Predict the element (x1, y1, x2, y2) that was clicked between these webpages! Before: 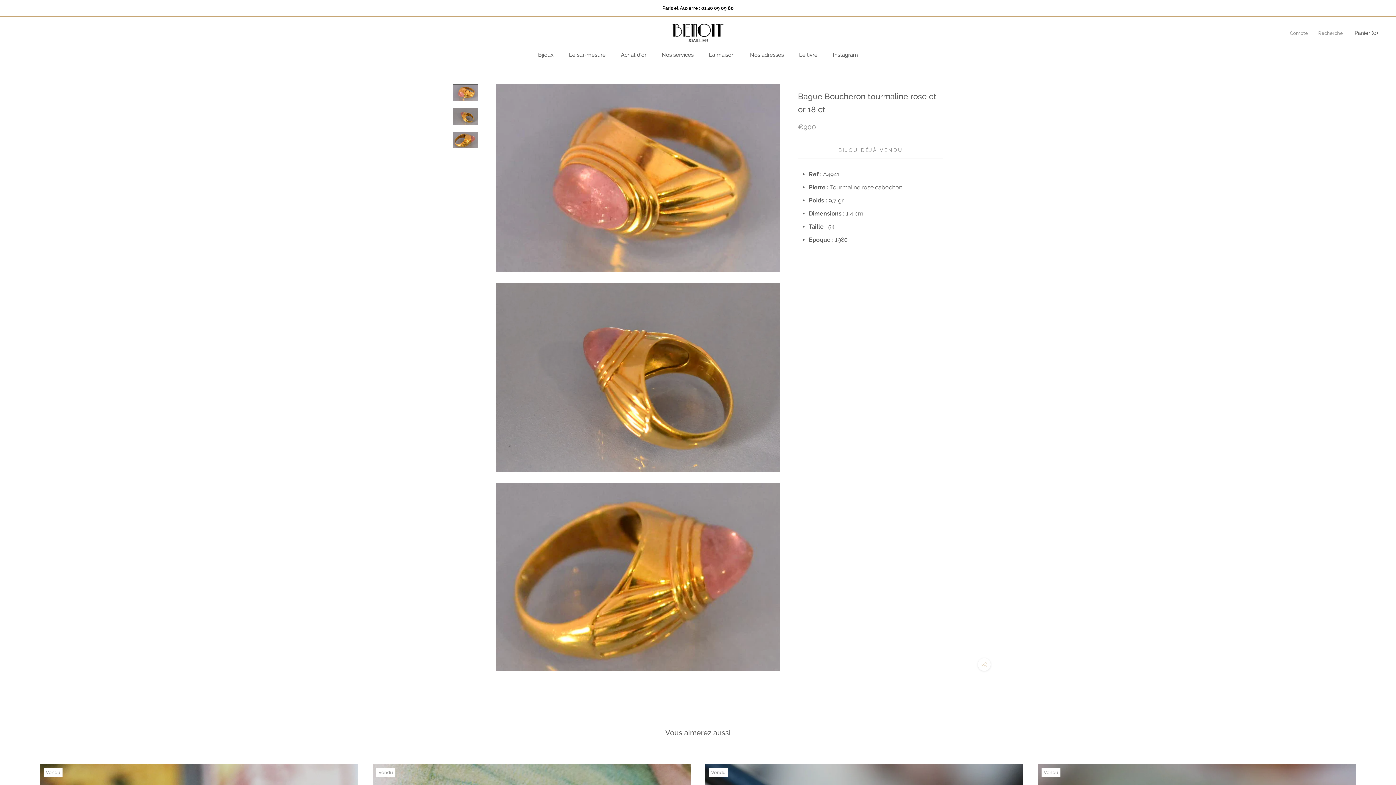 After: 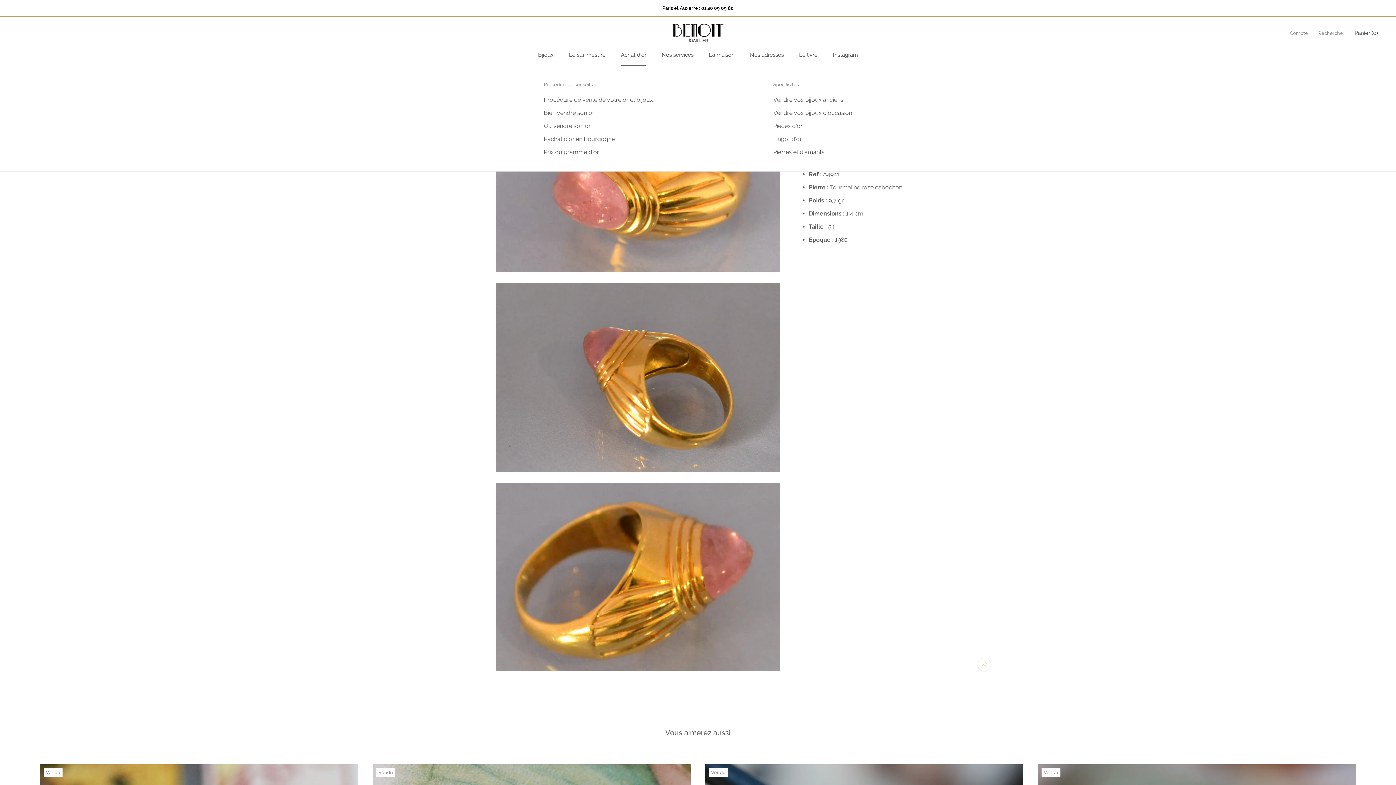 Action: bbox: (621, 51, 646, 58) label: Achat d'or
Achat d'or